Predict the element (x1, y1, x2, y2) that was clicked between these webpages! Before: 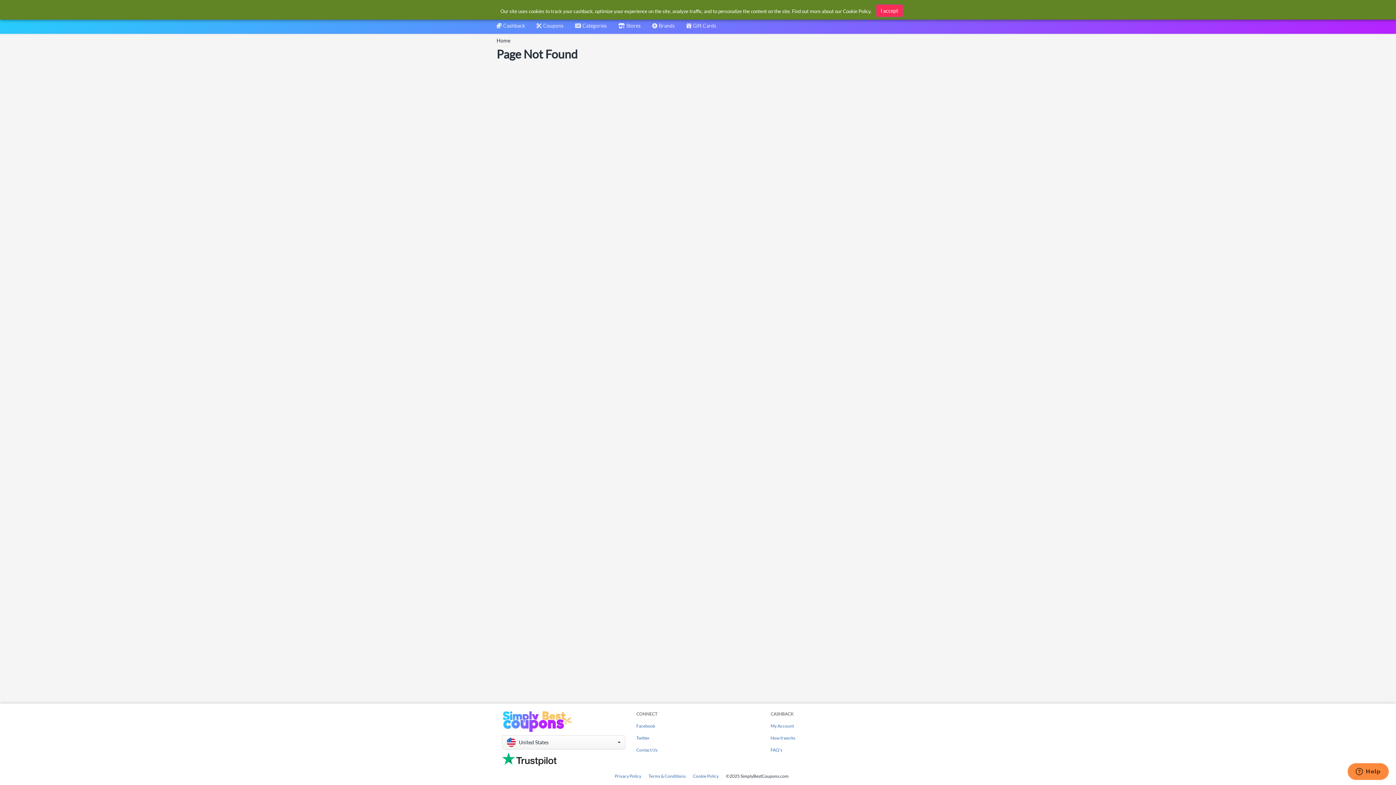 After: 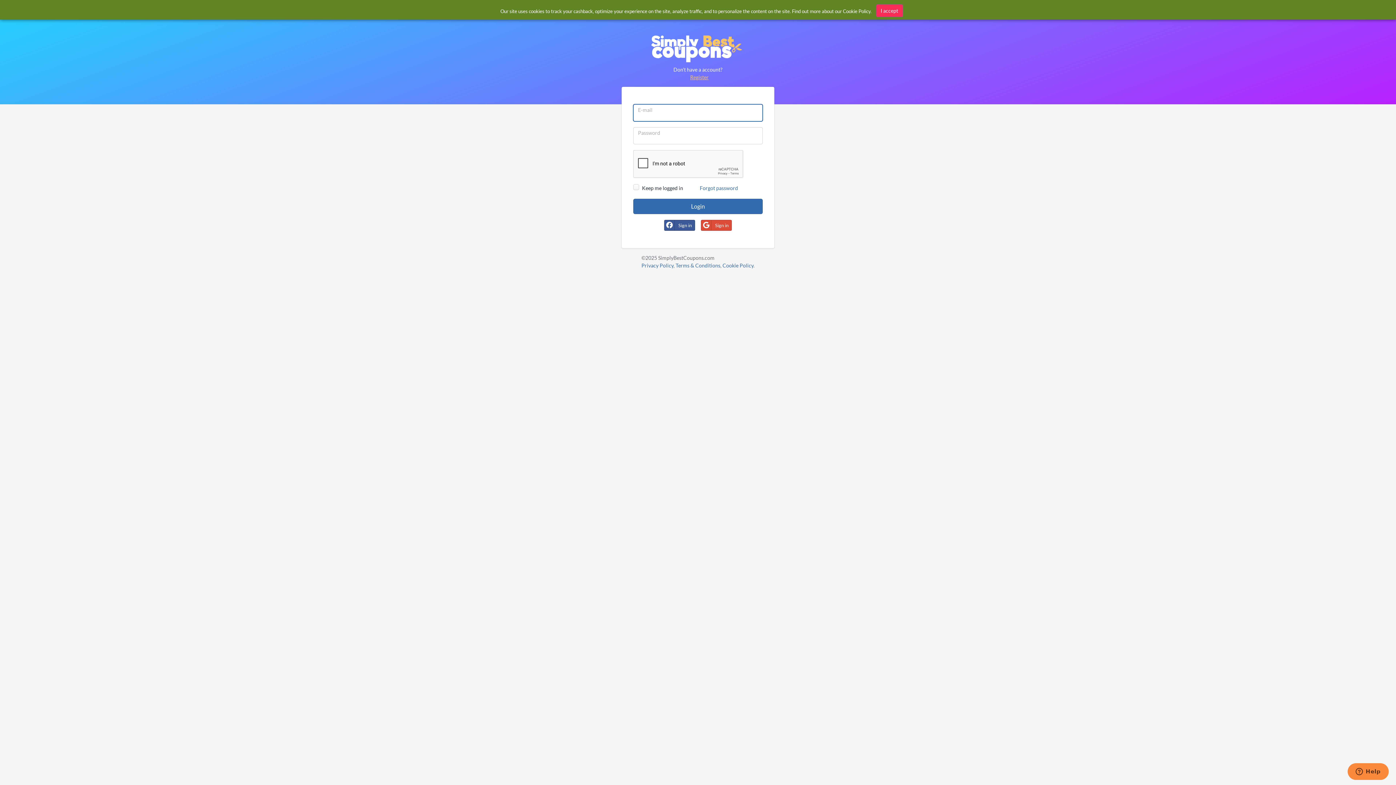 Action: label: My Account bbox: (770, 723, 794, 729)